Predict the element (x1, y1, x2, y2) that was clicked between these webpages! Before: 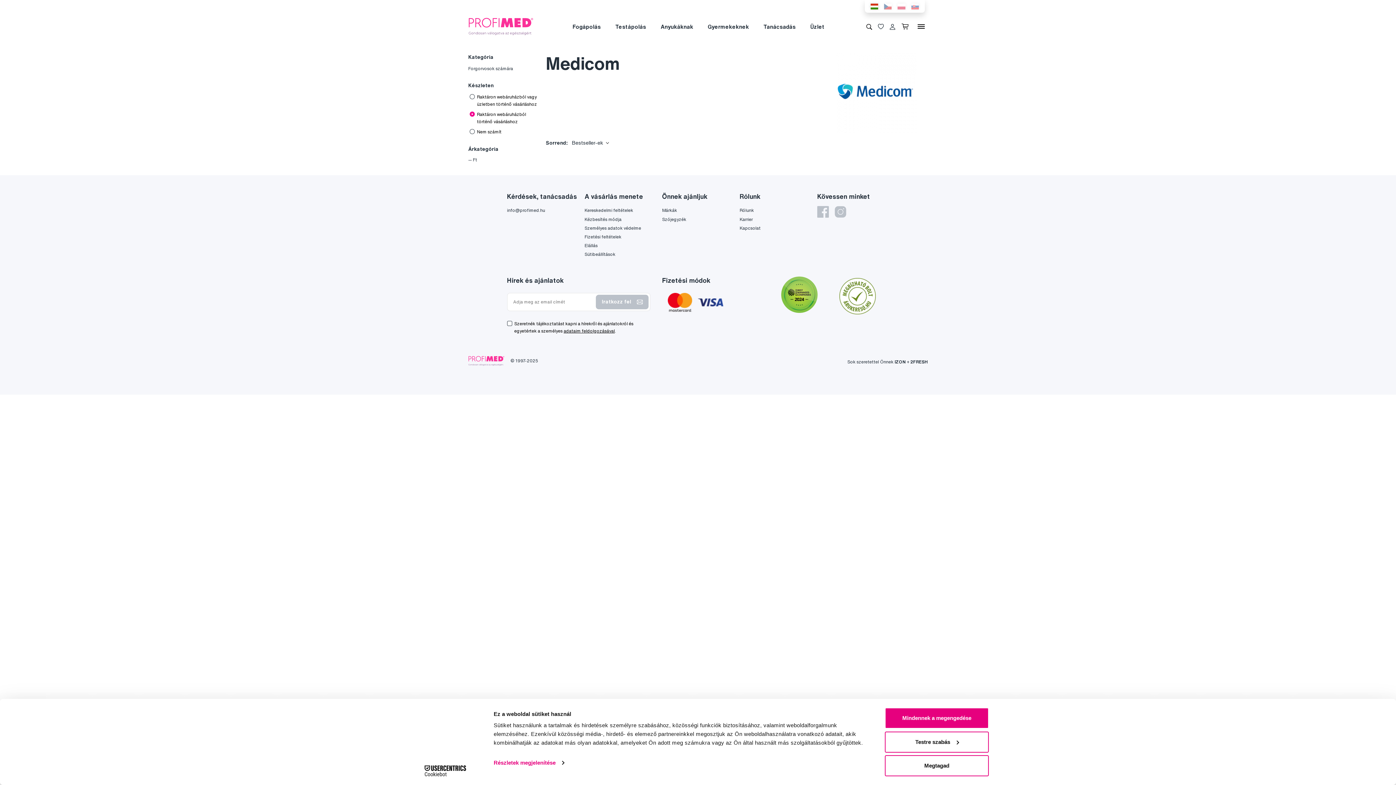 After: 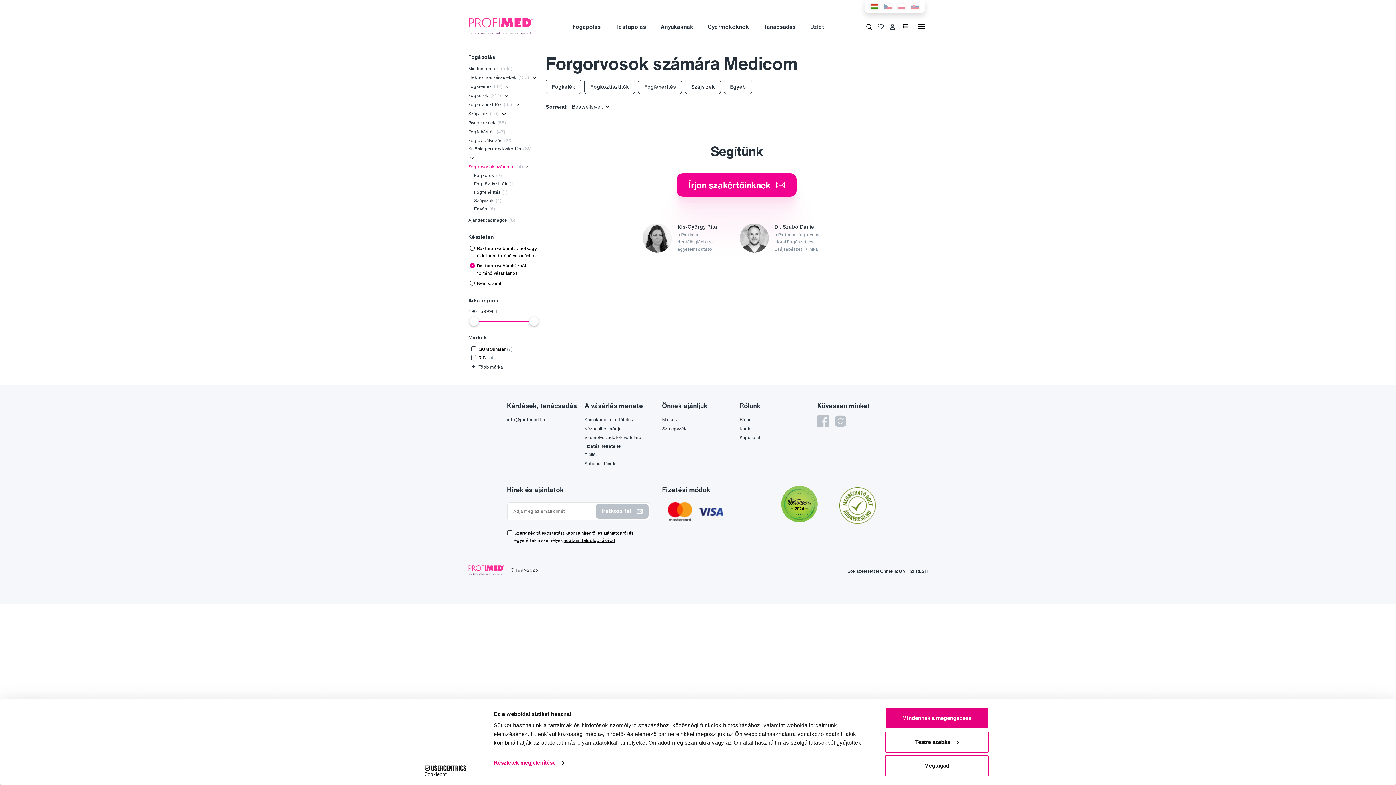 Action: label: Forgorvosok számára bbox: (468, 65, 513, 72)